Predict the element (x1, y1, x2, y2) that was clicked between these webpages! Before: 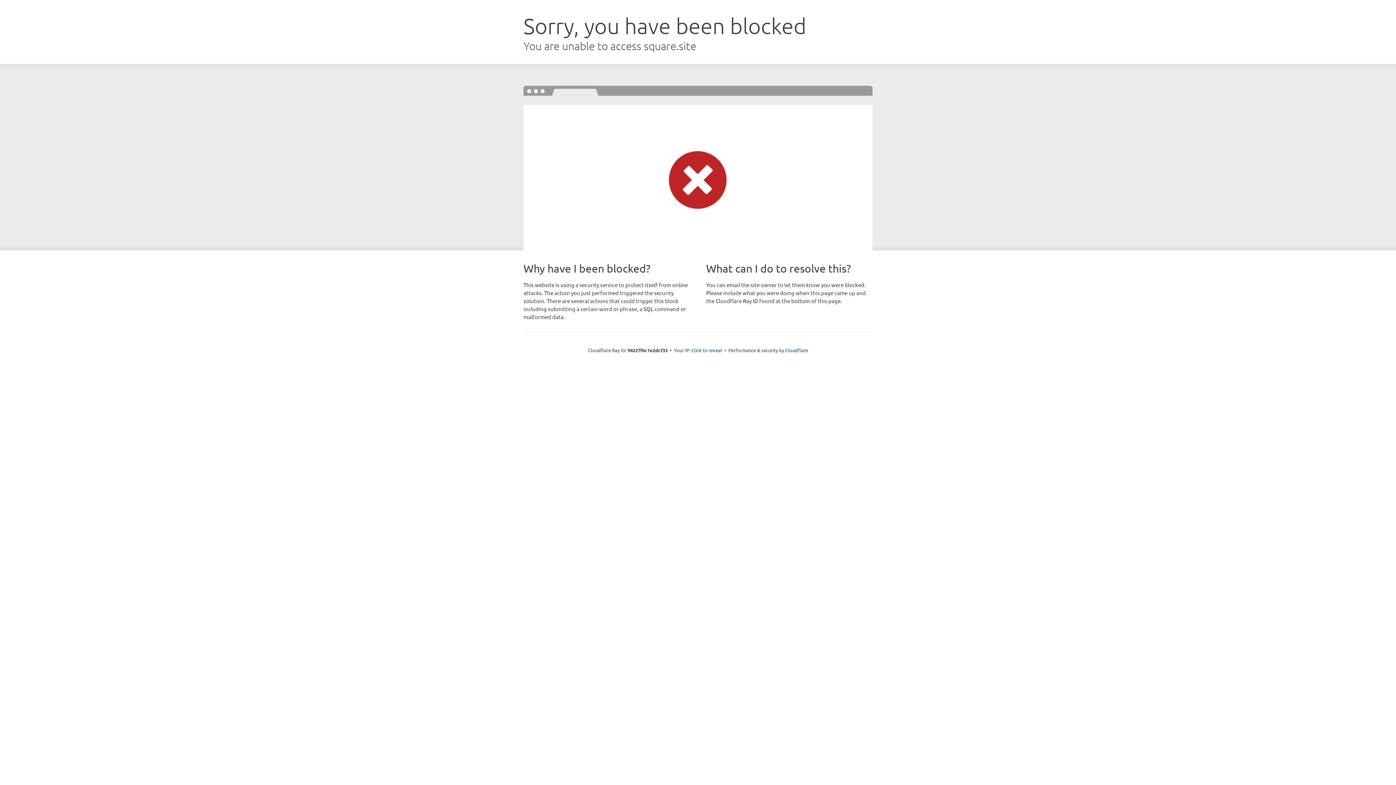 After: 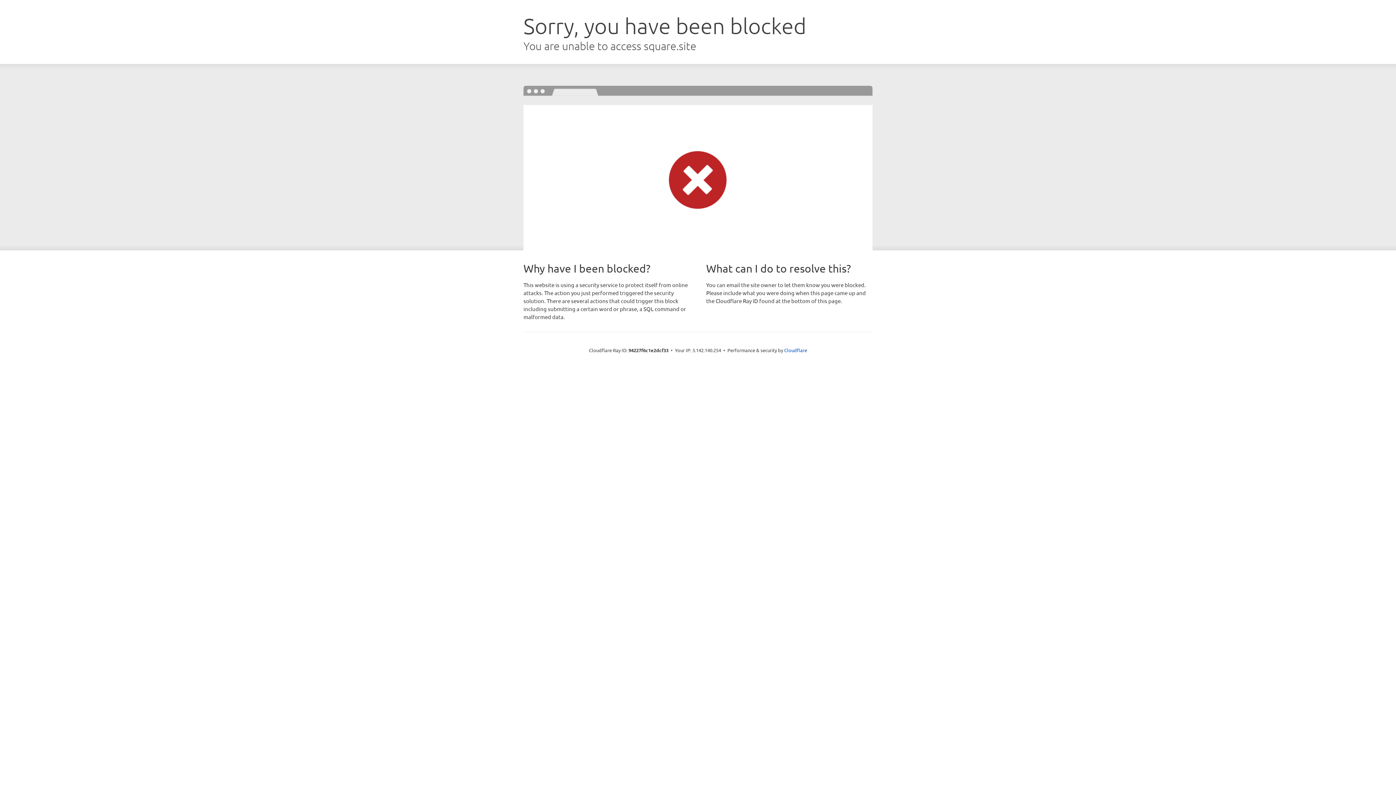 Action: bbox: (691, 346, 722, 353) label: Click to reveal